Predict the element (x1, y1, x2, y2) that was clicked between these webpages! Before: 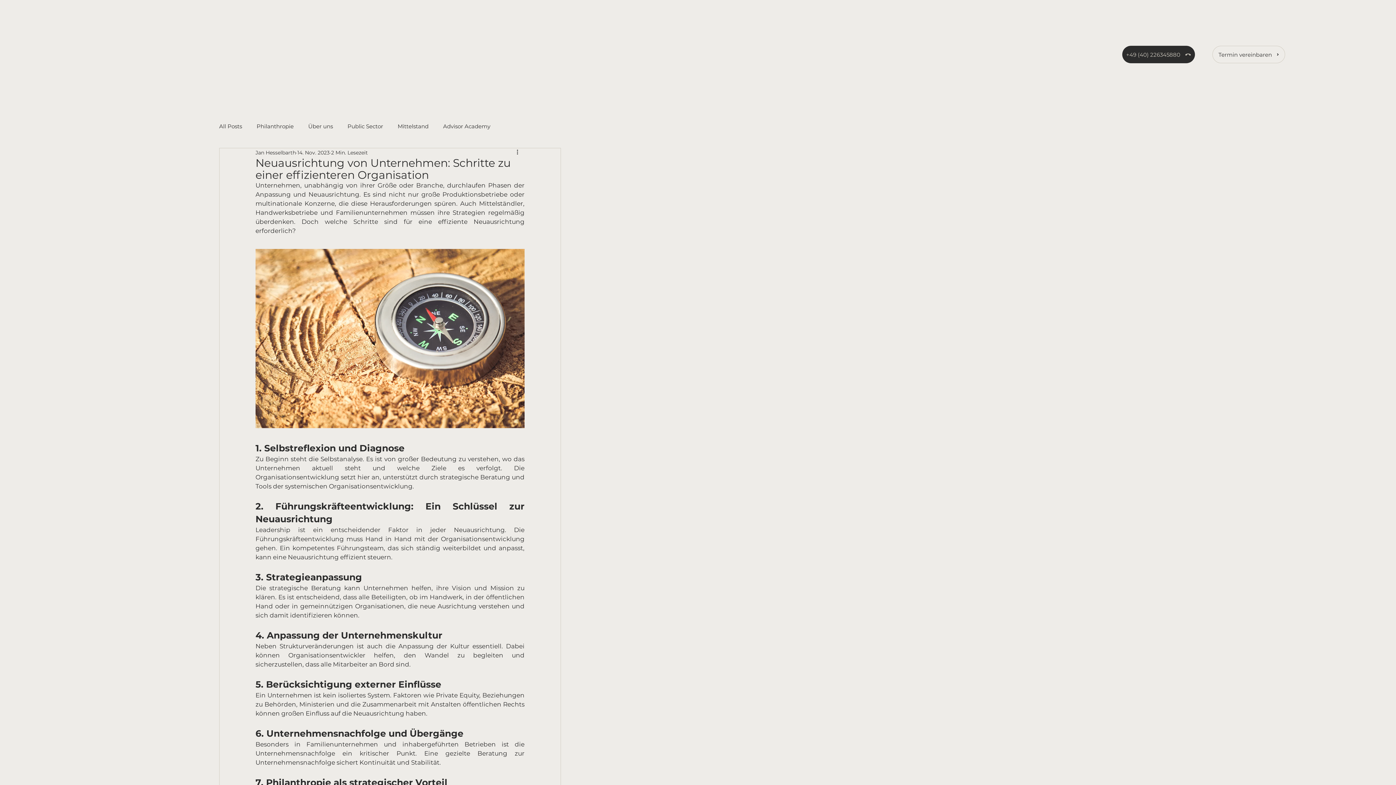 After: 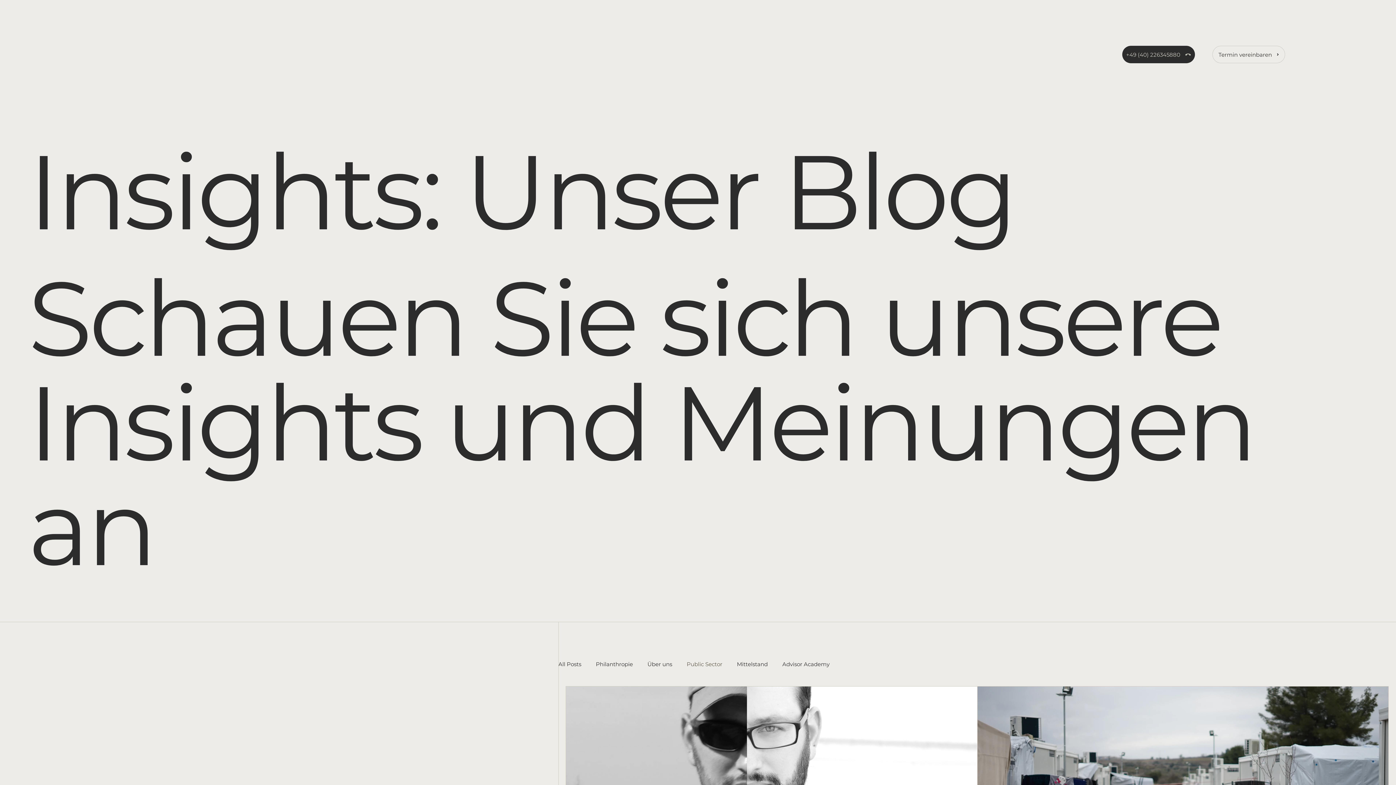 Action: label: Public Sector bbox: (347, 122, 383, 129)